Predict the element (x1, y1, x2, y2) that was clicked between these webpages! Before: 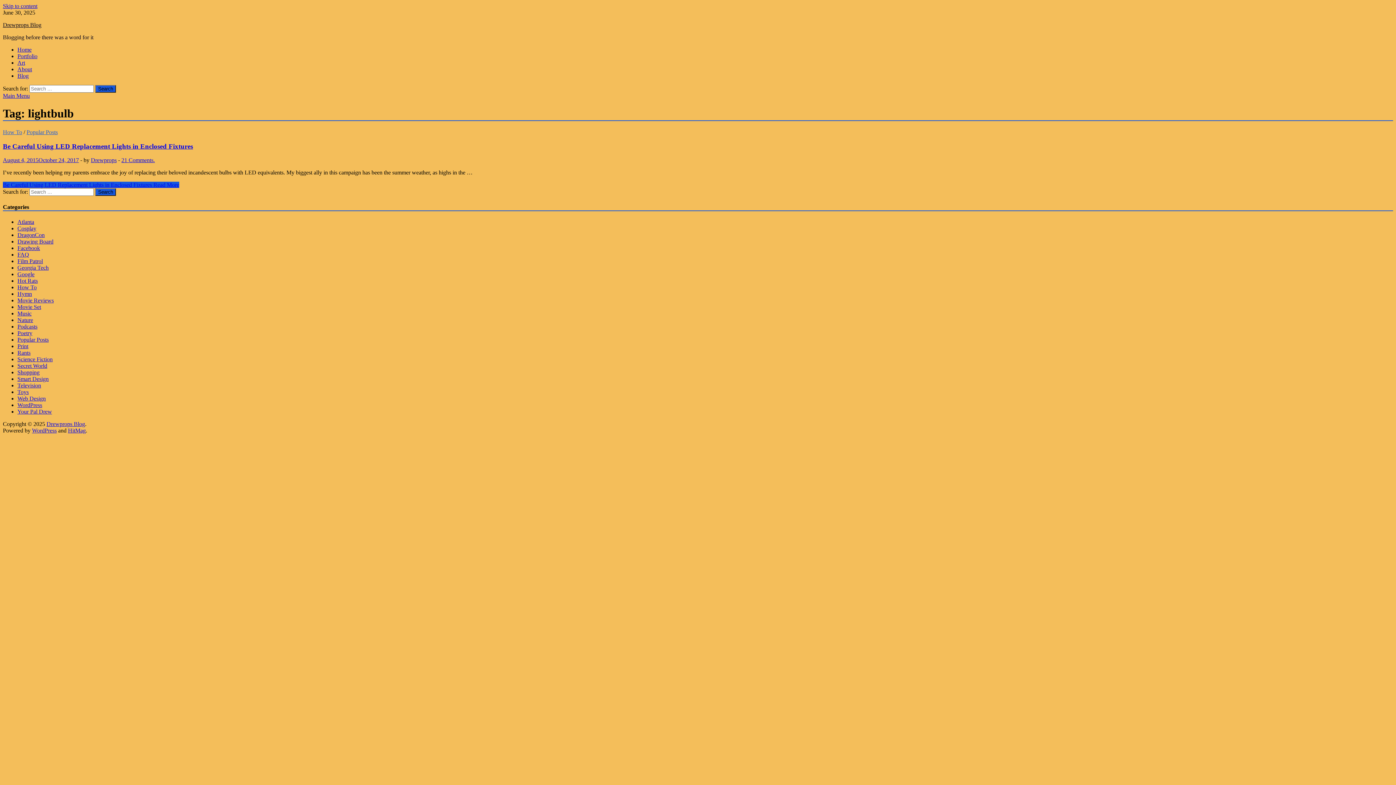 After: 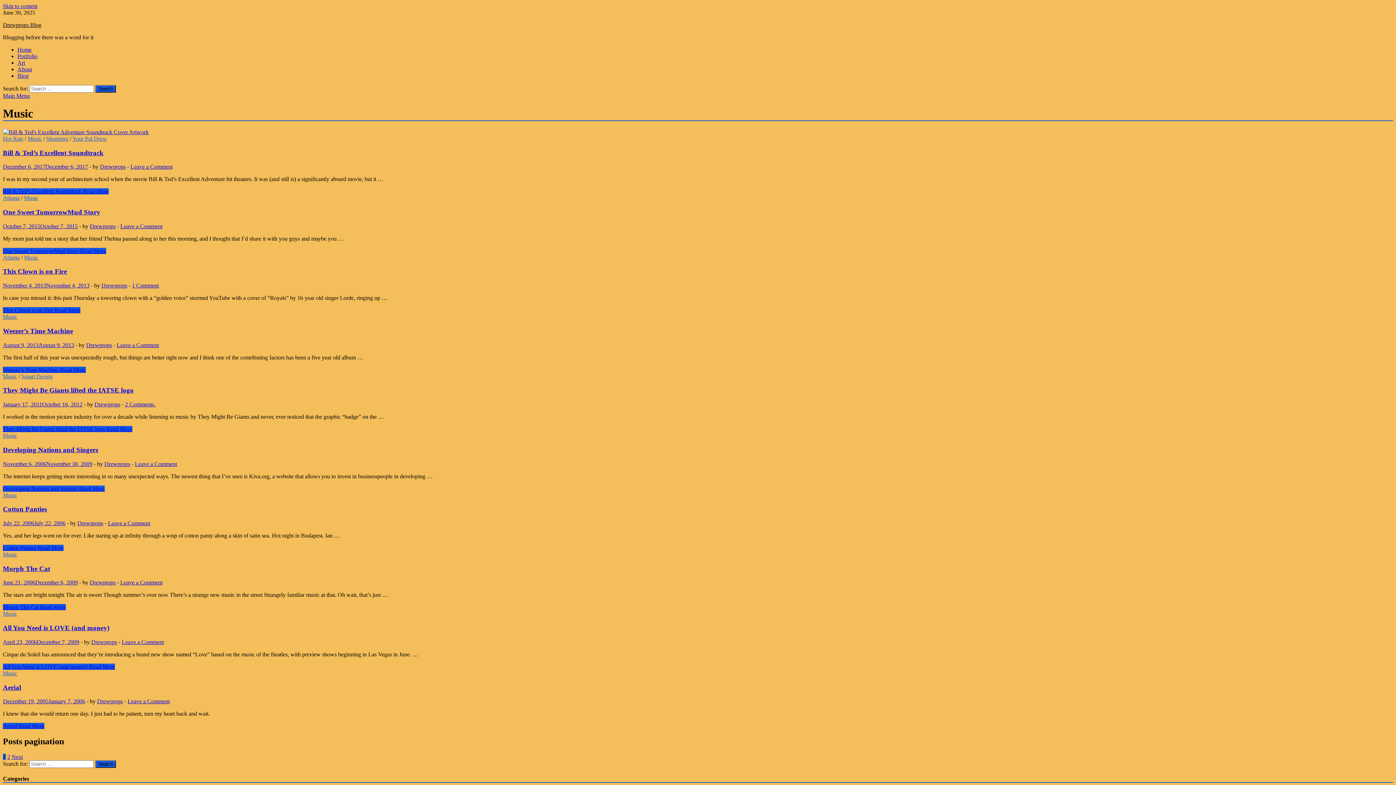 Action: bbox: (17, 310, 31, 316) label: Music